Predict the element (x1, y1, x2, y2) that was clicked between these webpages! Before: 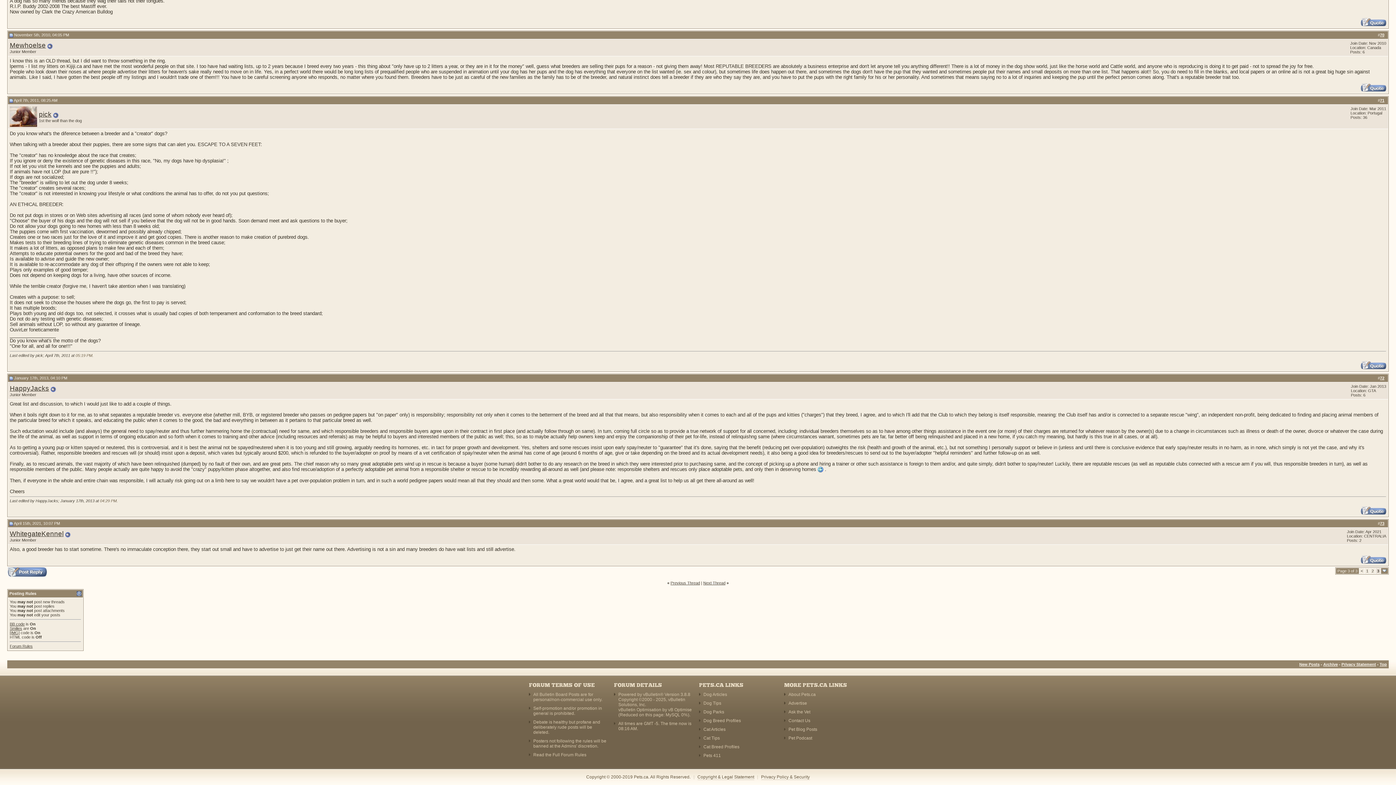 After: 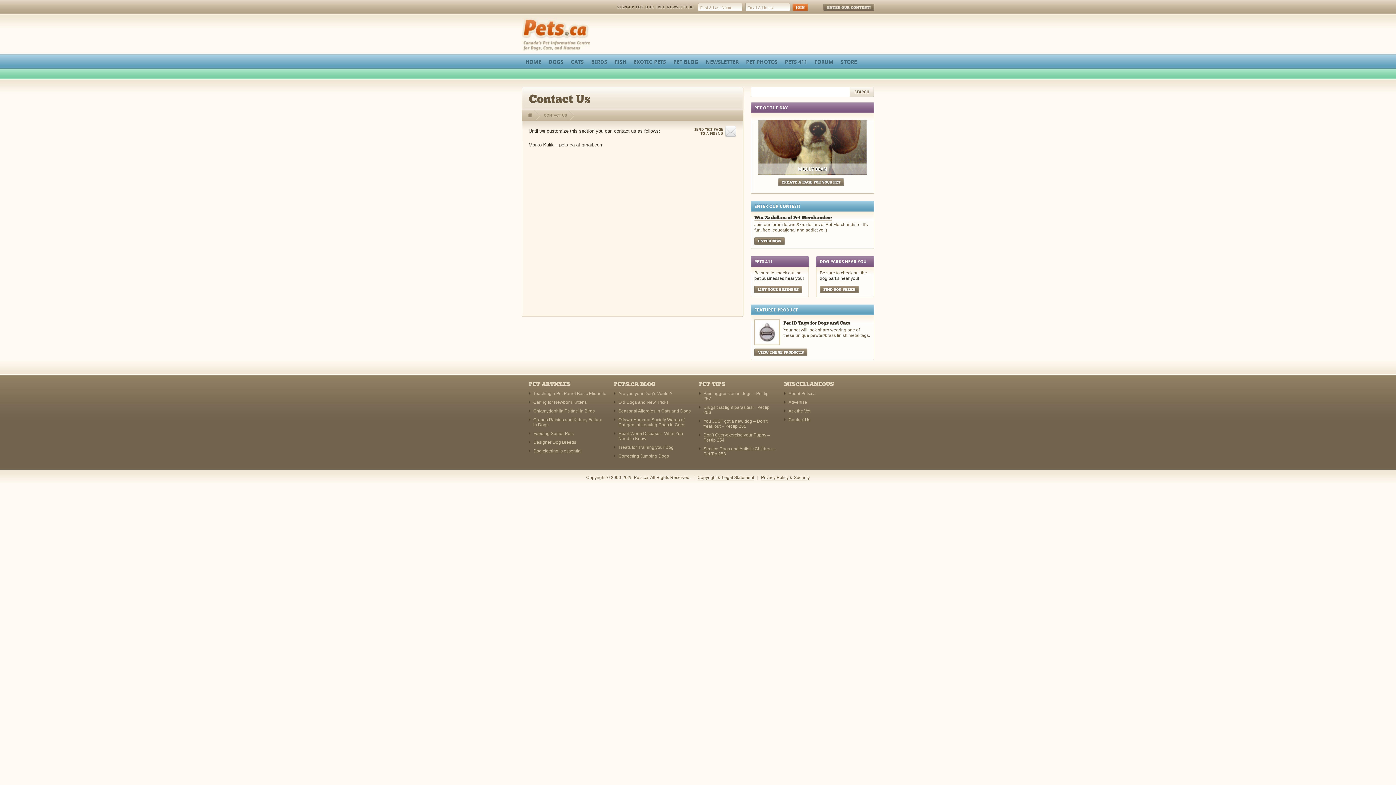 Action: label: Contact Us bbox: (788, 718, 810, 723)